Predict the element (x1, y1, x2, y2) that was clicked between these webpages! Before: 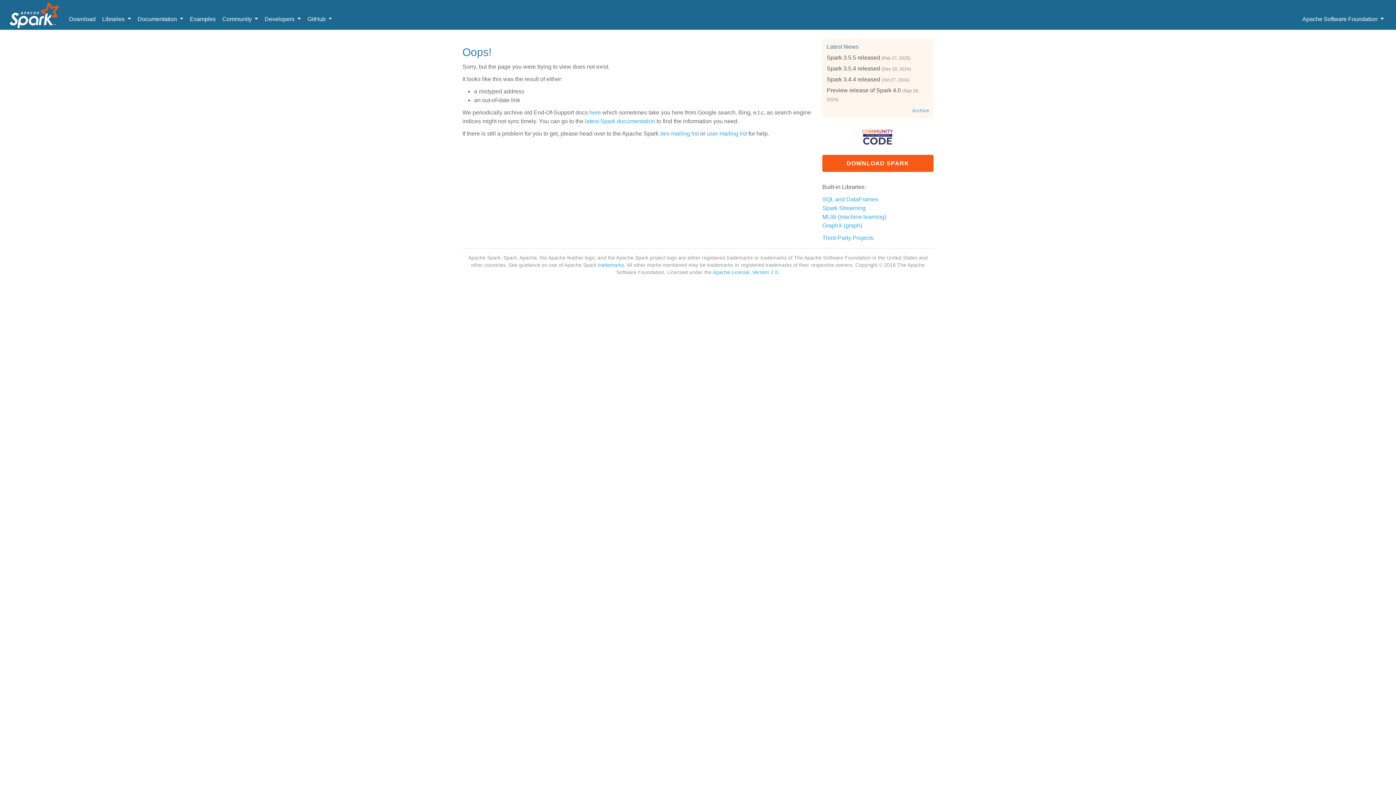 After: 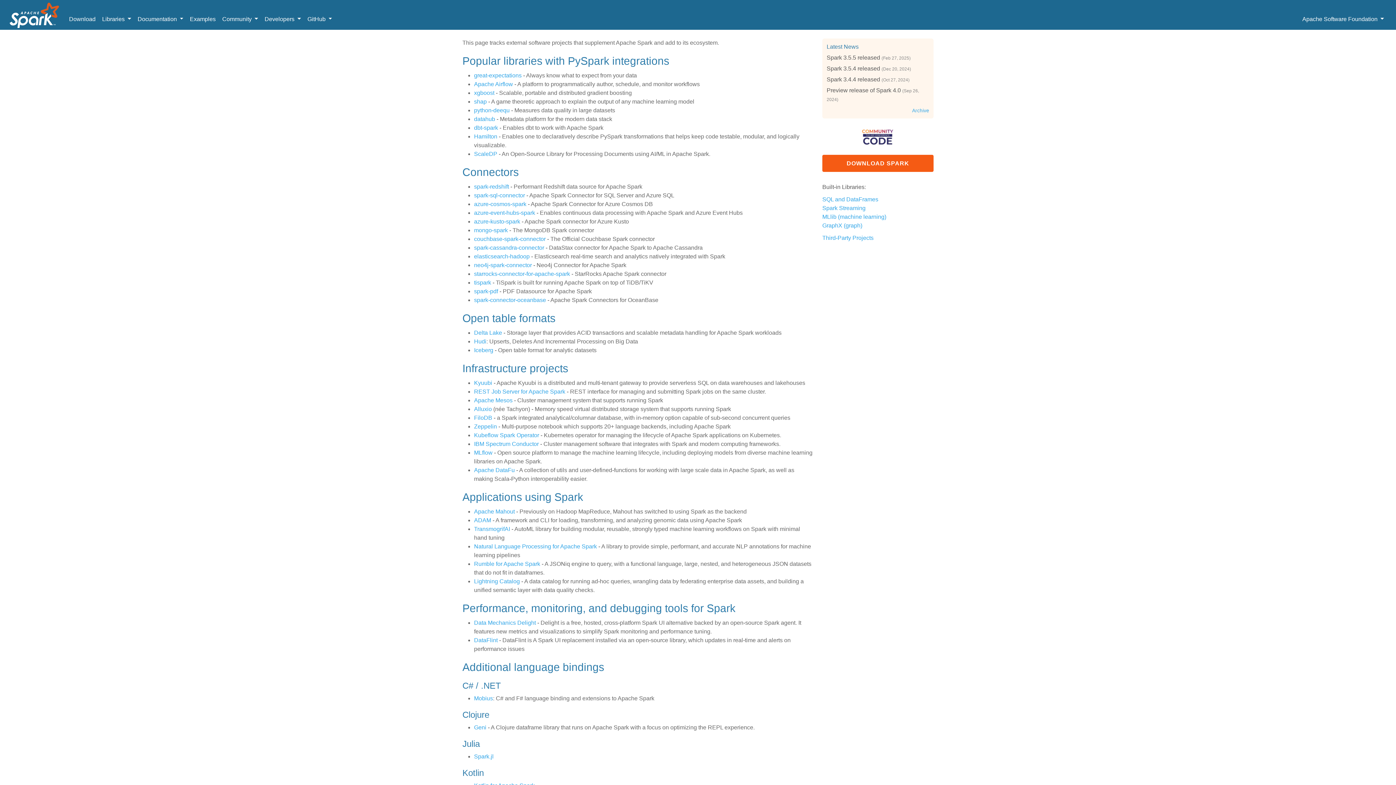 Action: label: Third-Party Projects bbox: (822, 234, 873, 241)